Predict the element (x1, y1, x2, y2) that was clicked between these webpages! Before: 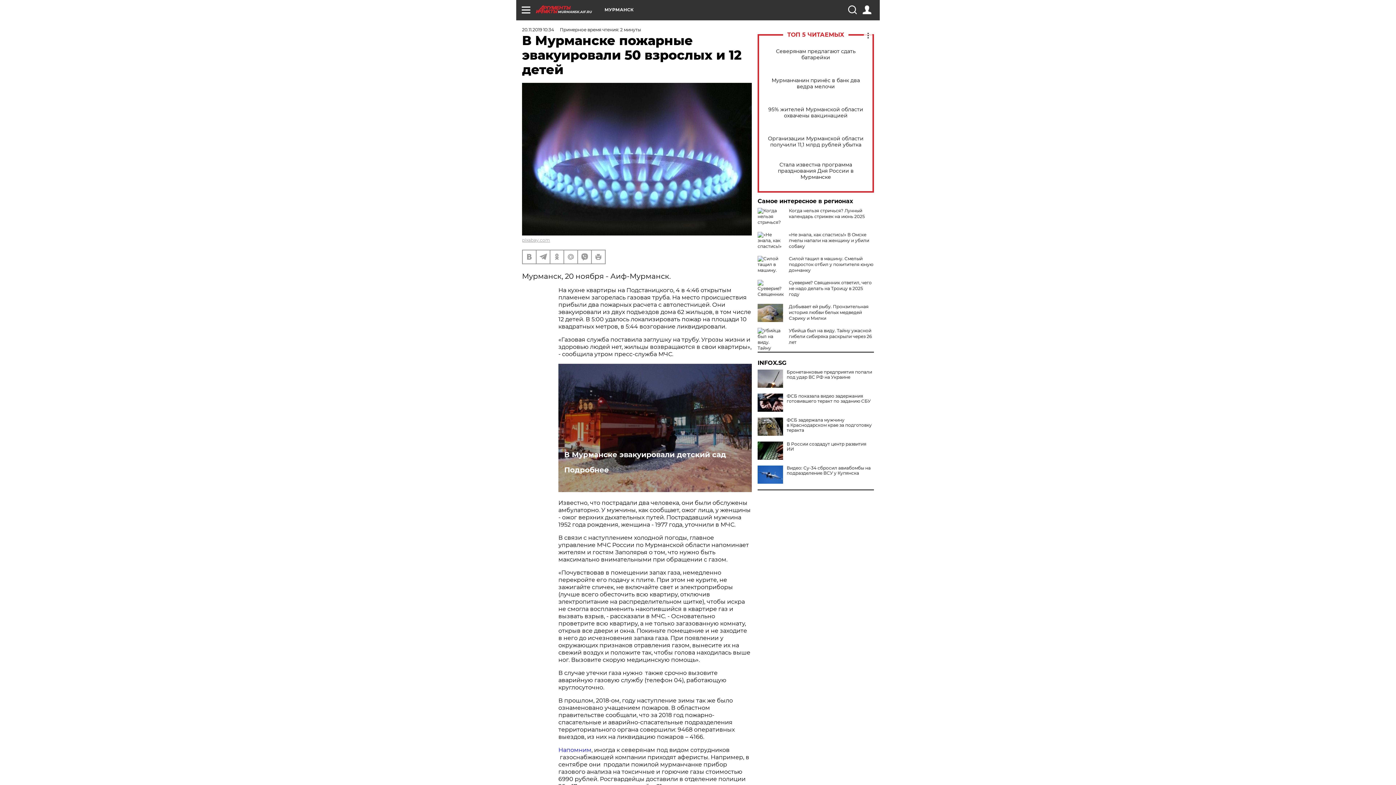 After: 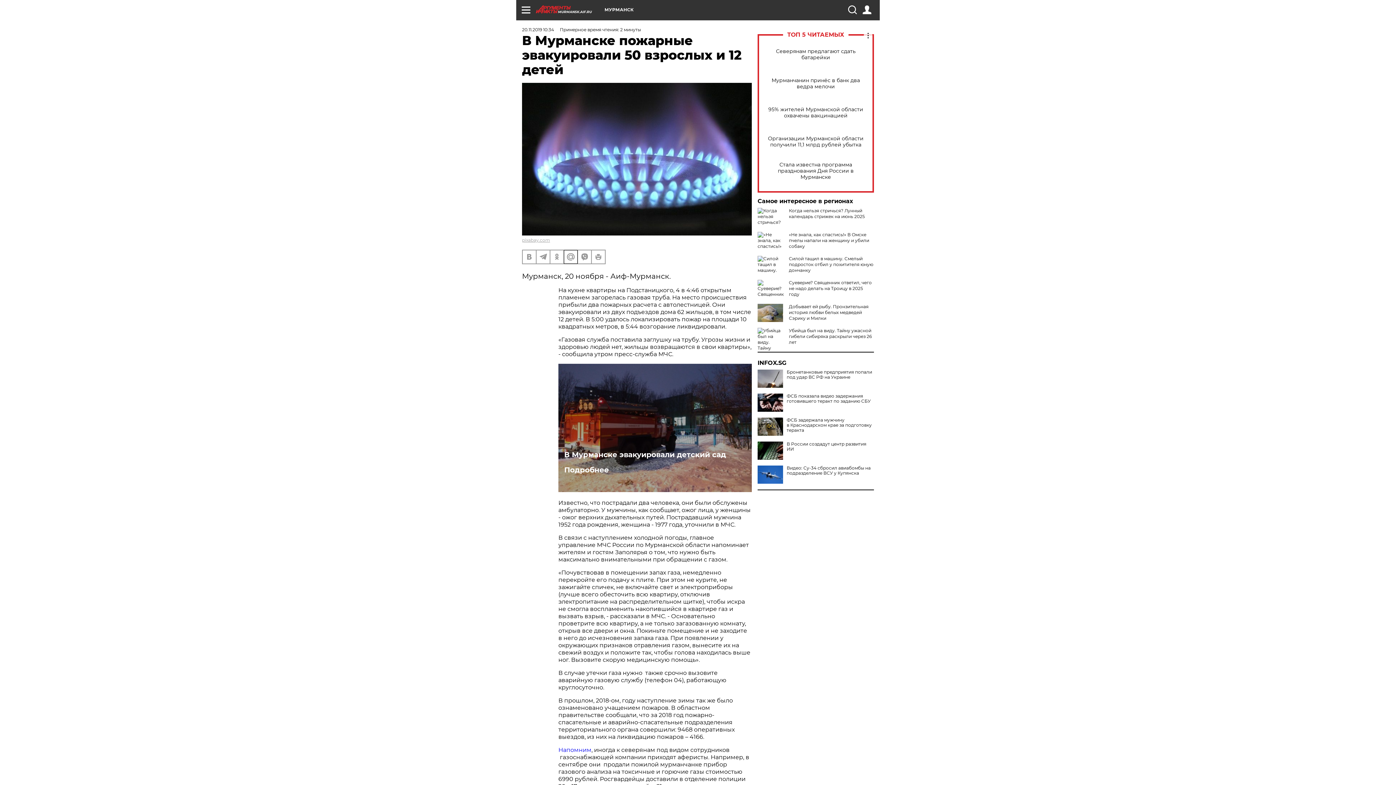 Action: bbox: (564, 250, 577, 263)